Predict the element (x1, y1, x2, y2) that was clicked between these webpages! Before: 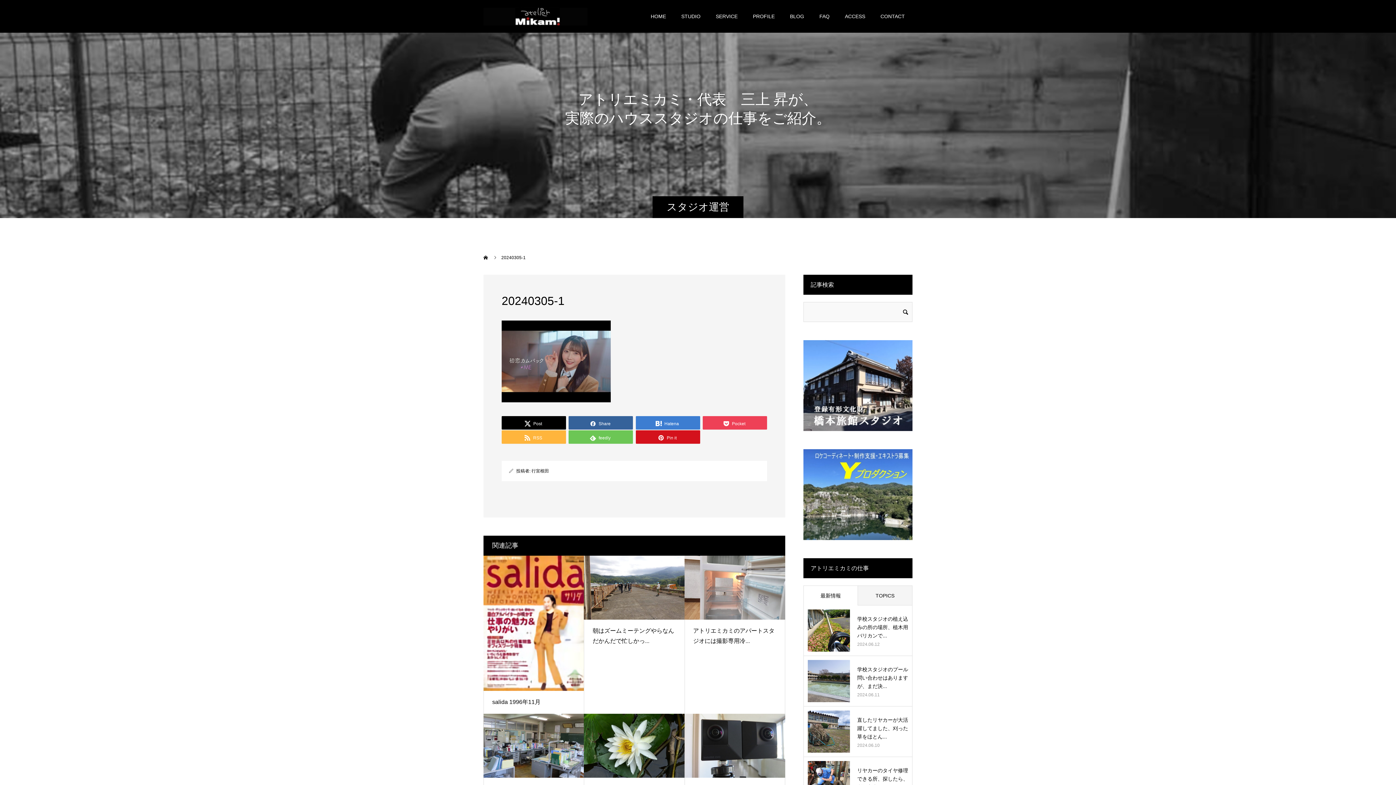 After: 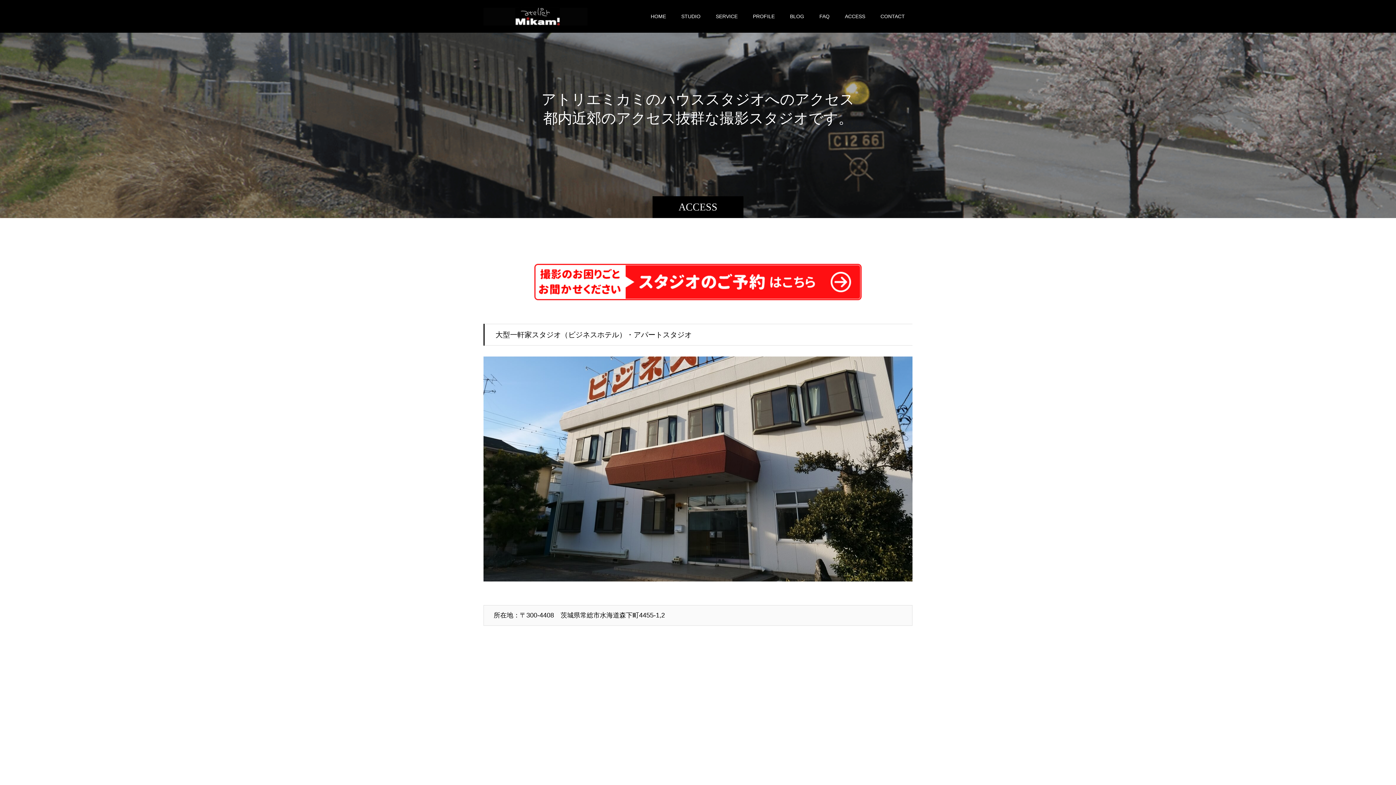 Action: label: ACCESS bbox: (837, 0, 873, 32)